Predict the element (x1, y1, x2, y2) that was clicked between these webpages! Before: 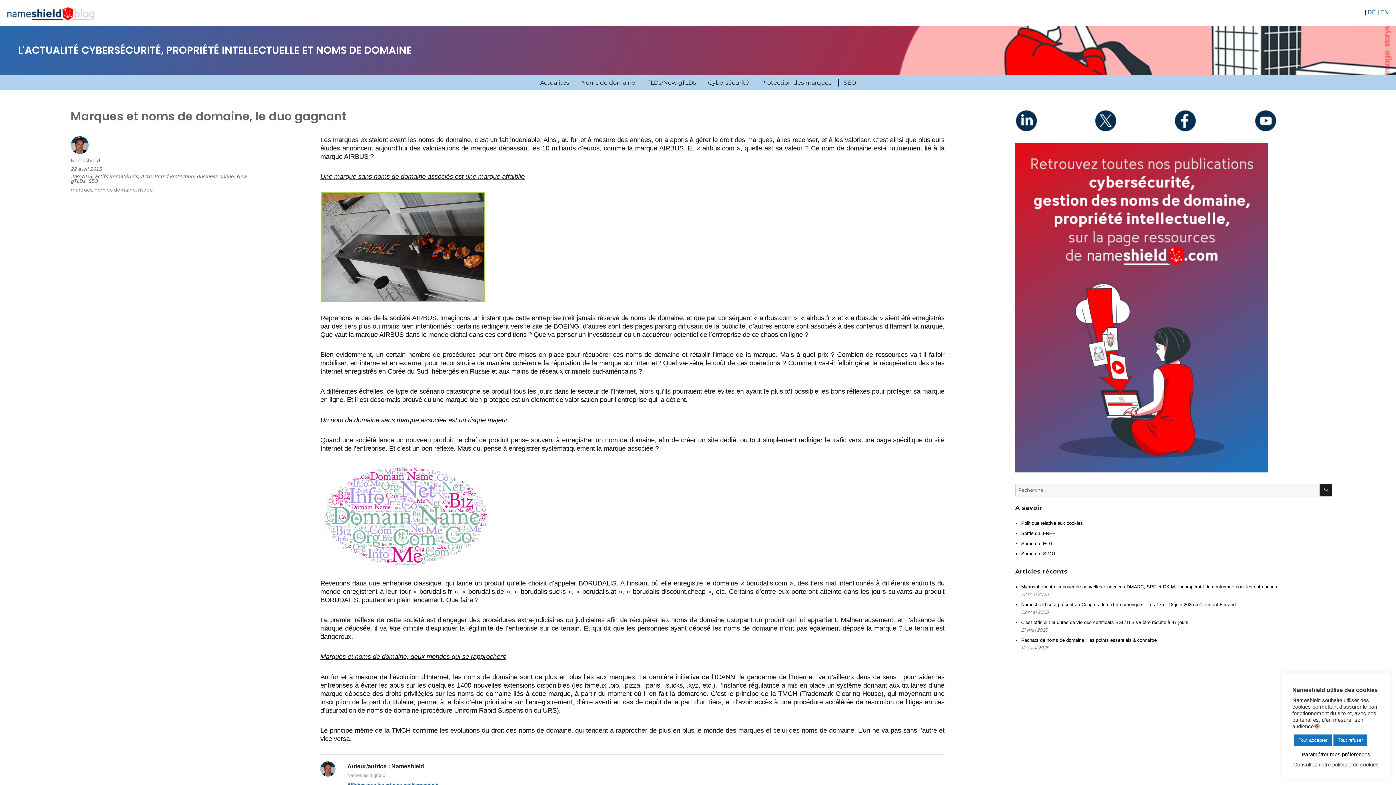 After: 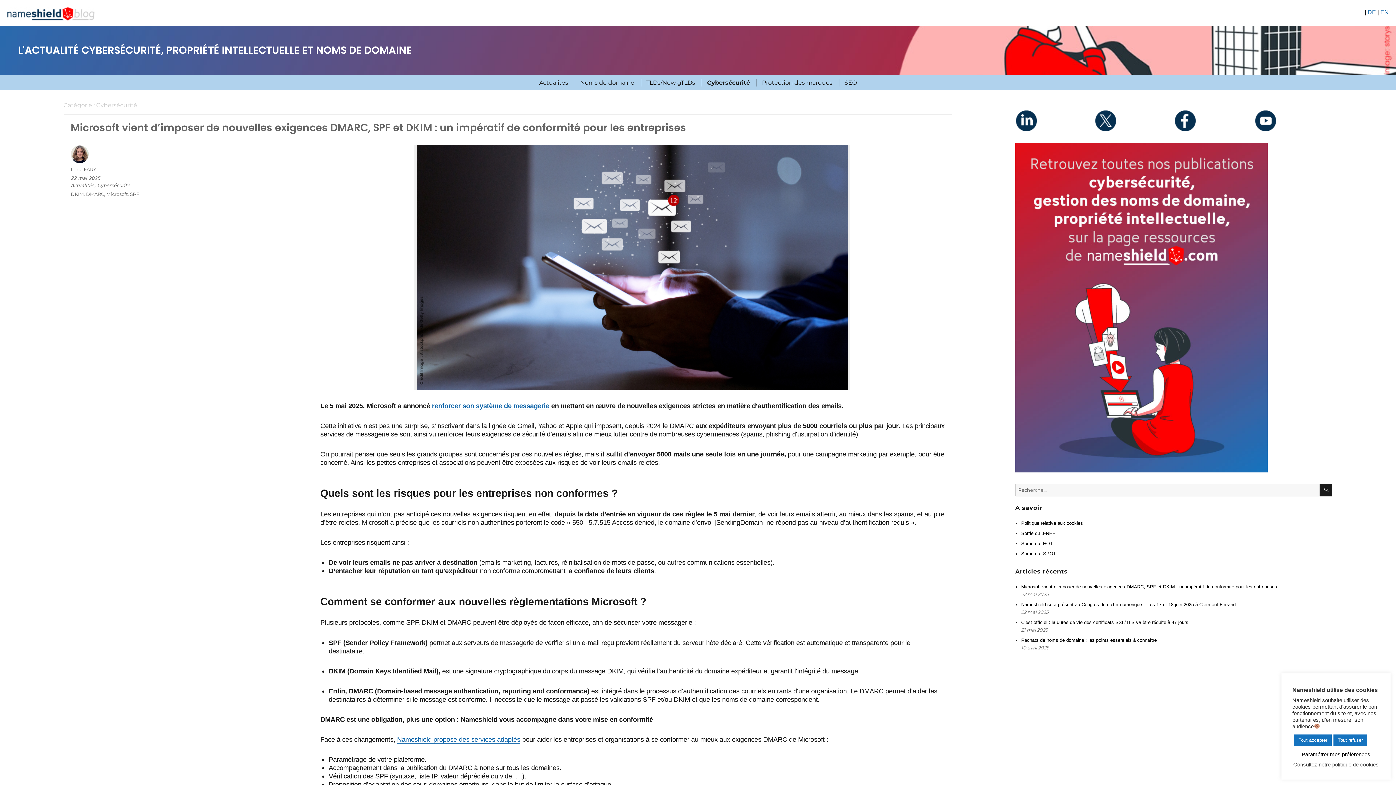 Action: bbox: (702, 78, 754, 86) label: Cybersécurité